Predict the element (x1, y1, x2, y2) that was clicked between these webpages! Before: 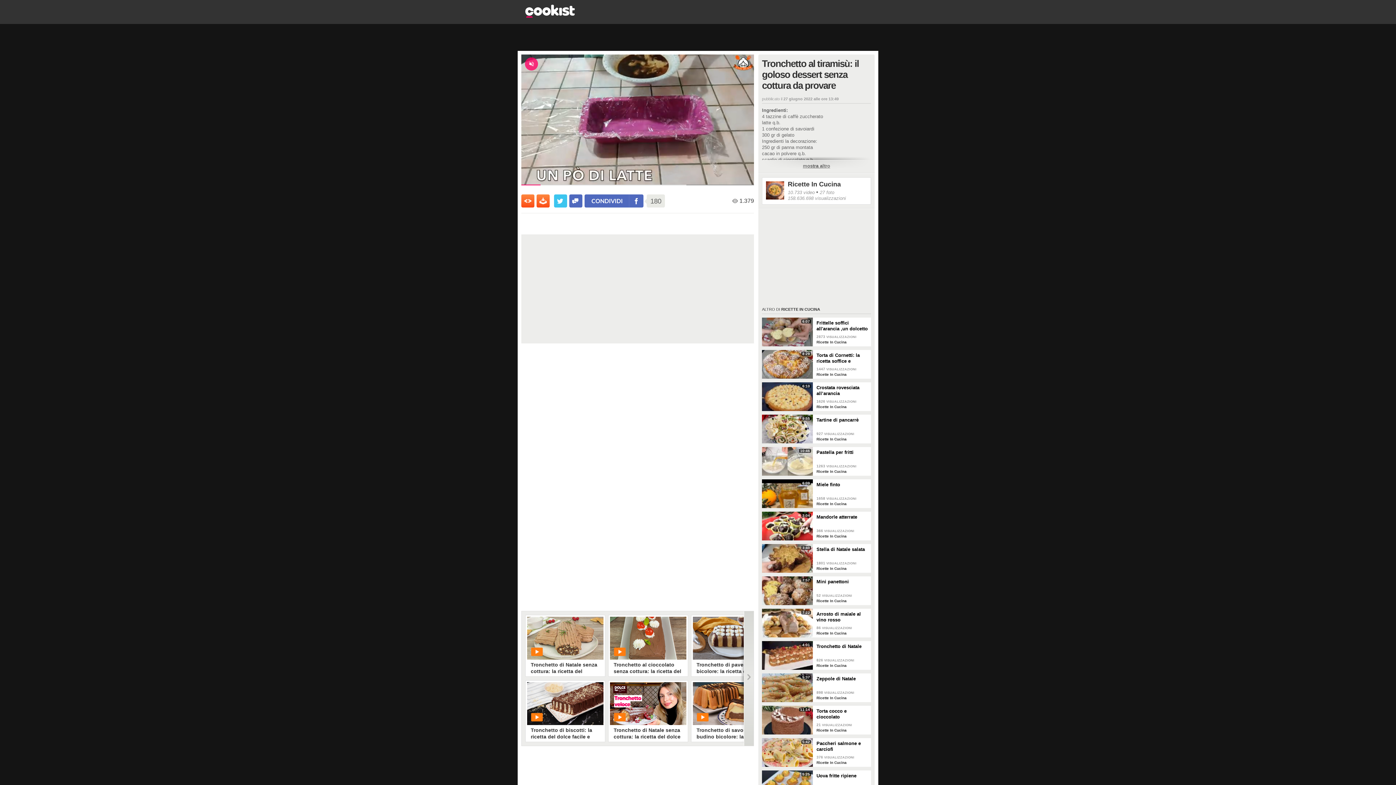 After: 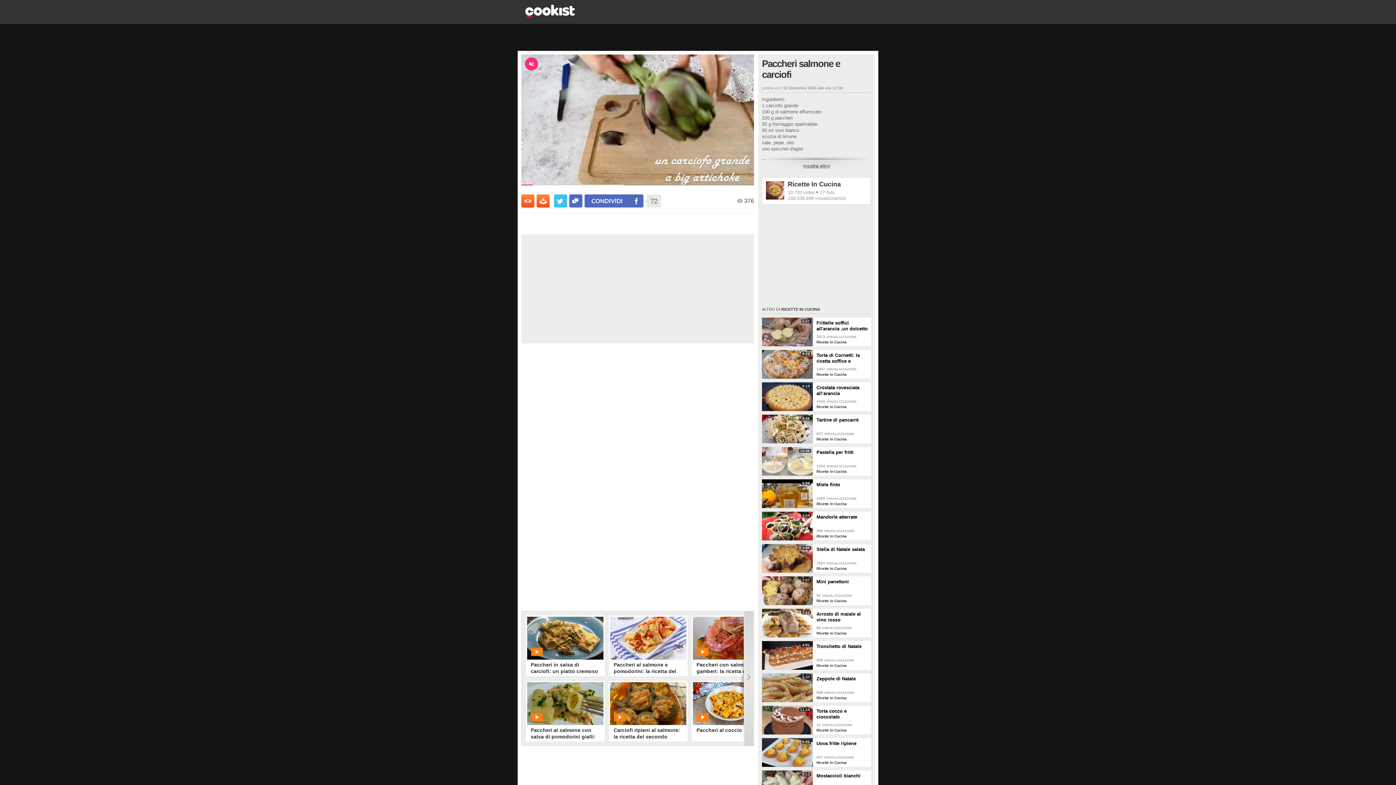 Action: label: 5:42 bbox: (762, 738, 813, 767)